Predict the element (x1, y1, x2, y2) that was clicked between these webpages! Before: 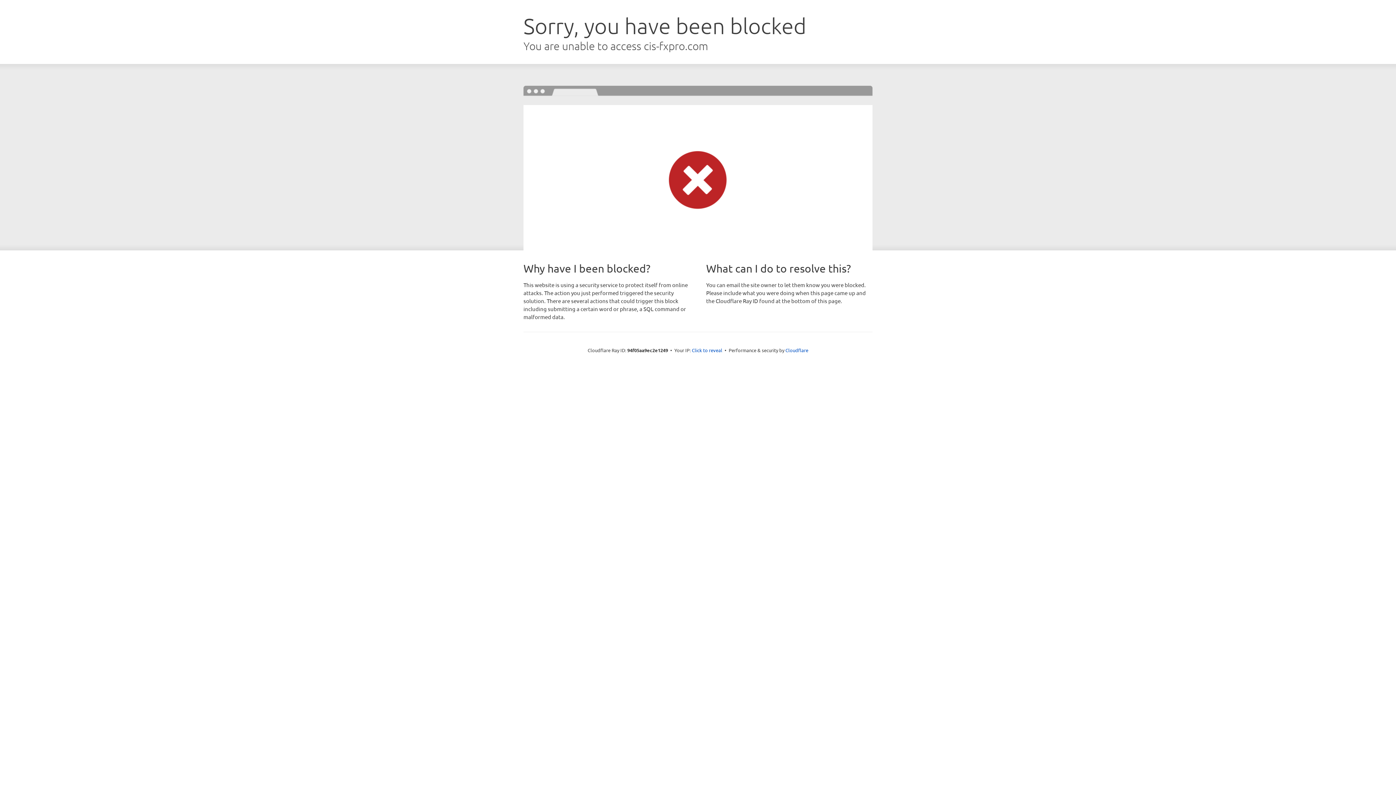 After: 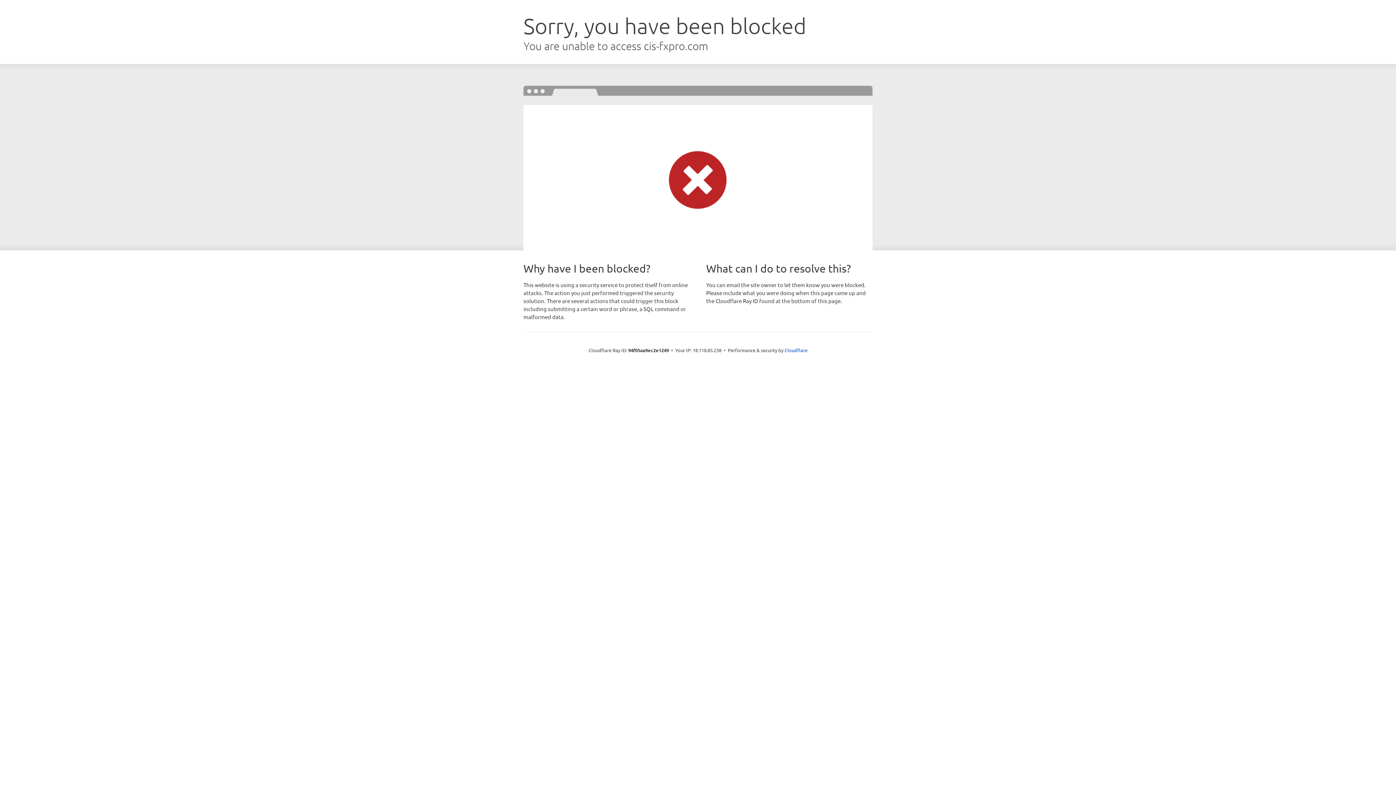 Action: bbox: (692, 346, 722, 353) label: Click to reveal